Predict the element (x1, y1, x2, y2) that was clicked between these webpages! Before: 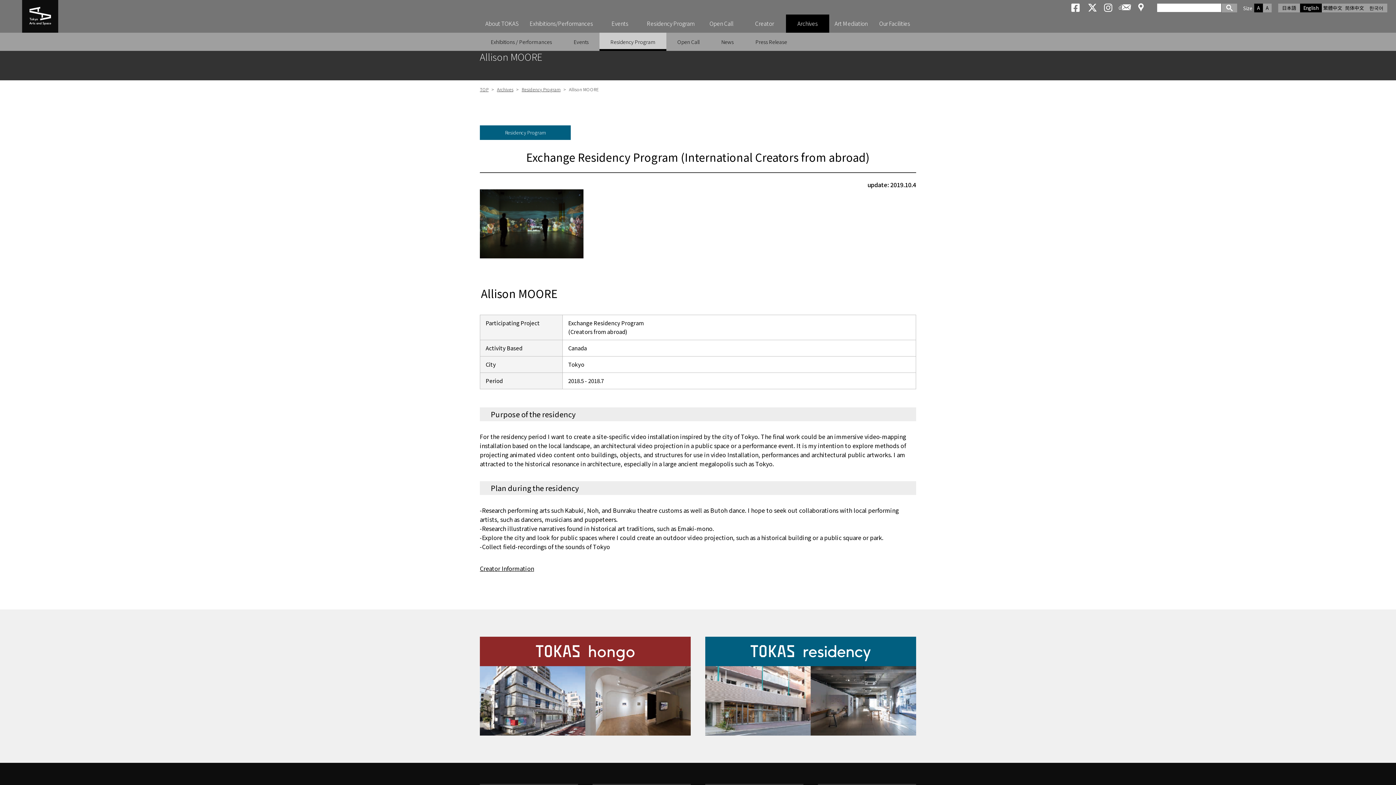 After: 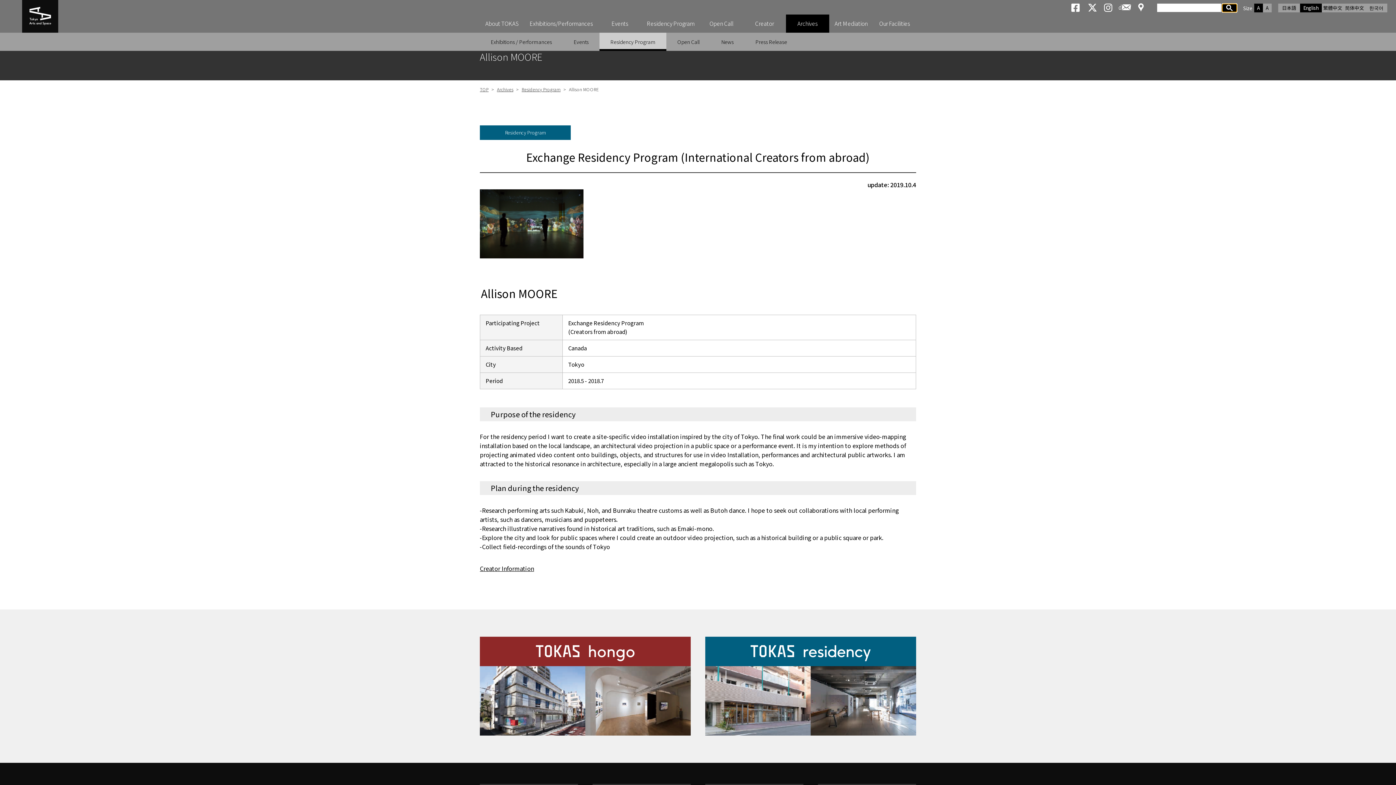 Action: bbox: (1222, 3, 1237, 12)